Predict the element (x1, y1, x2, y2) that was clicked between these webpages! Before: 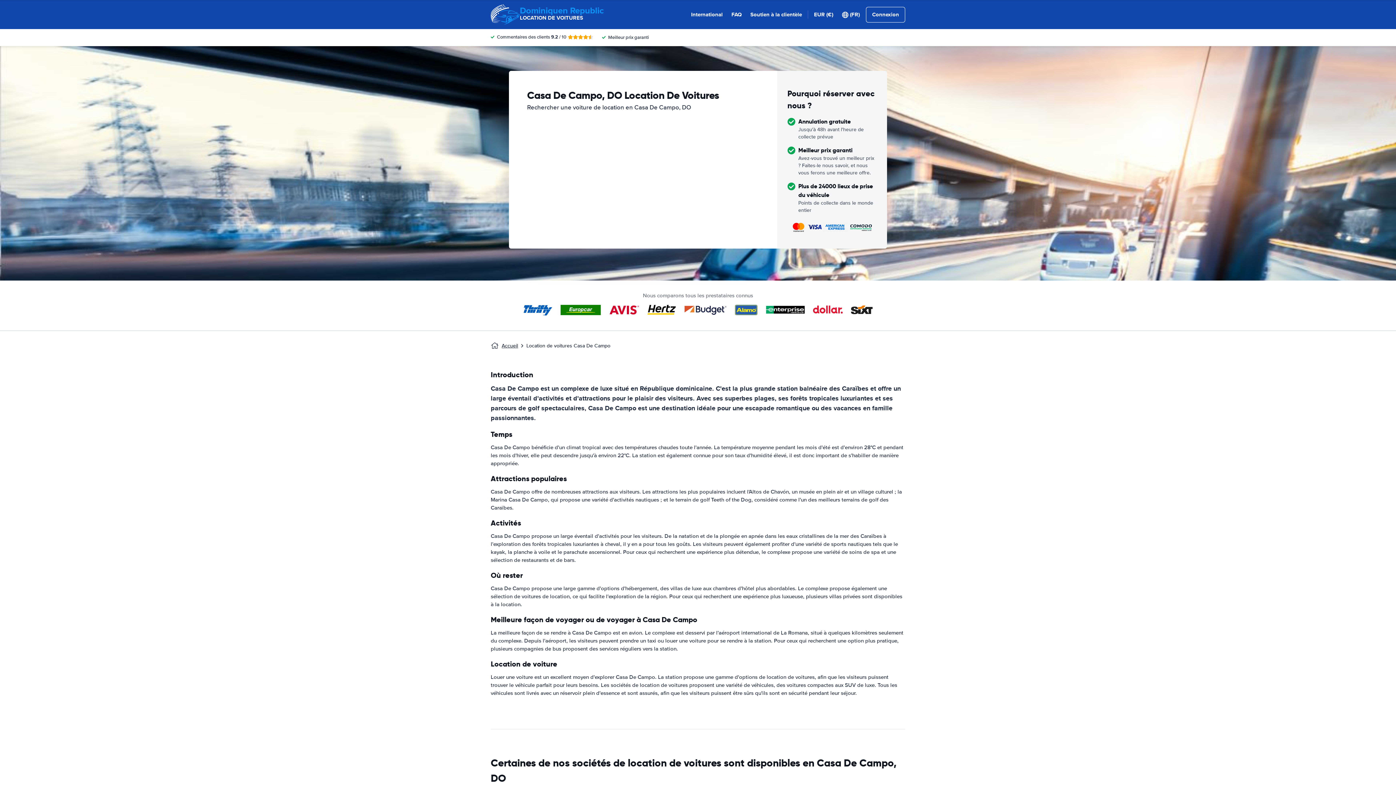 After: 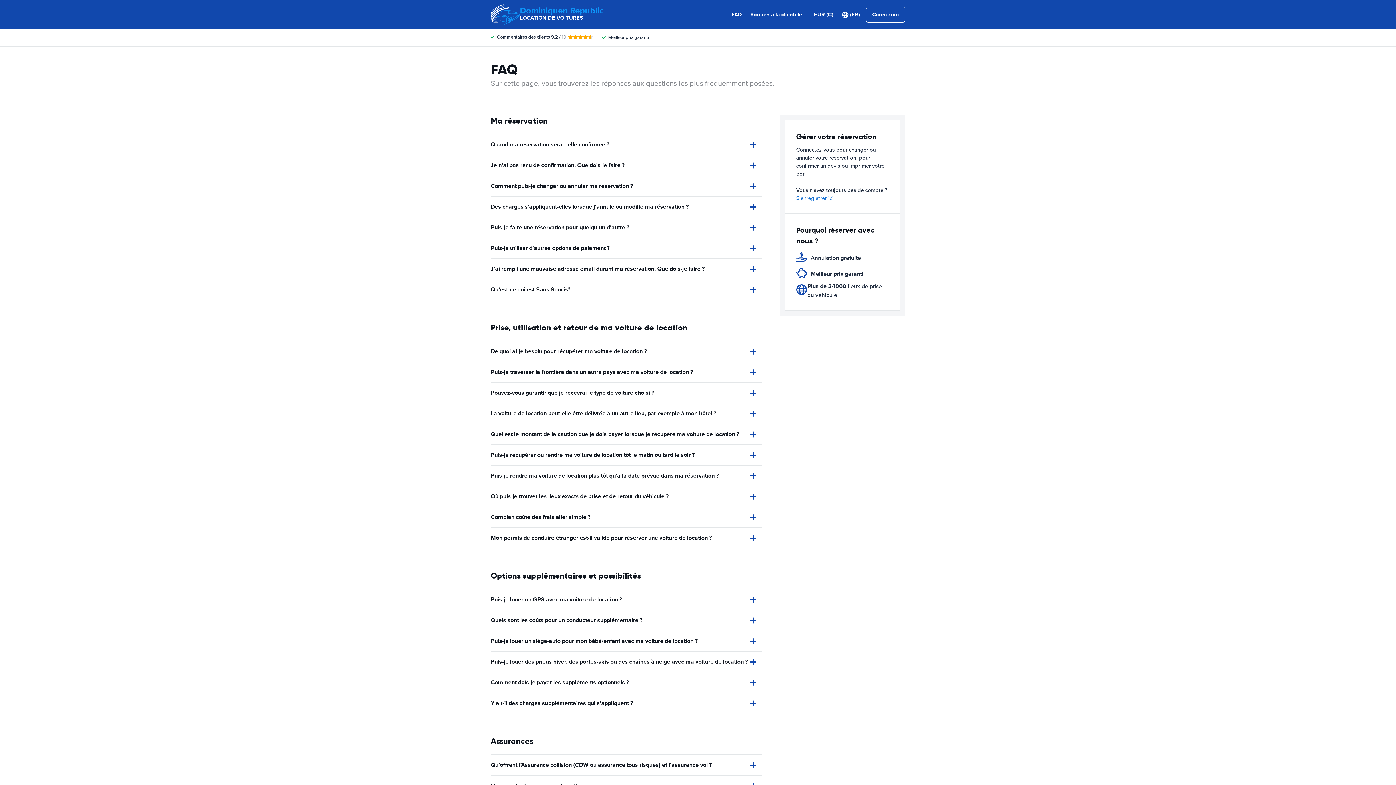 Action: label: FAQ bbox: (731, 10, 741, 18)